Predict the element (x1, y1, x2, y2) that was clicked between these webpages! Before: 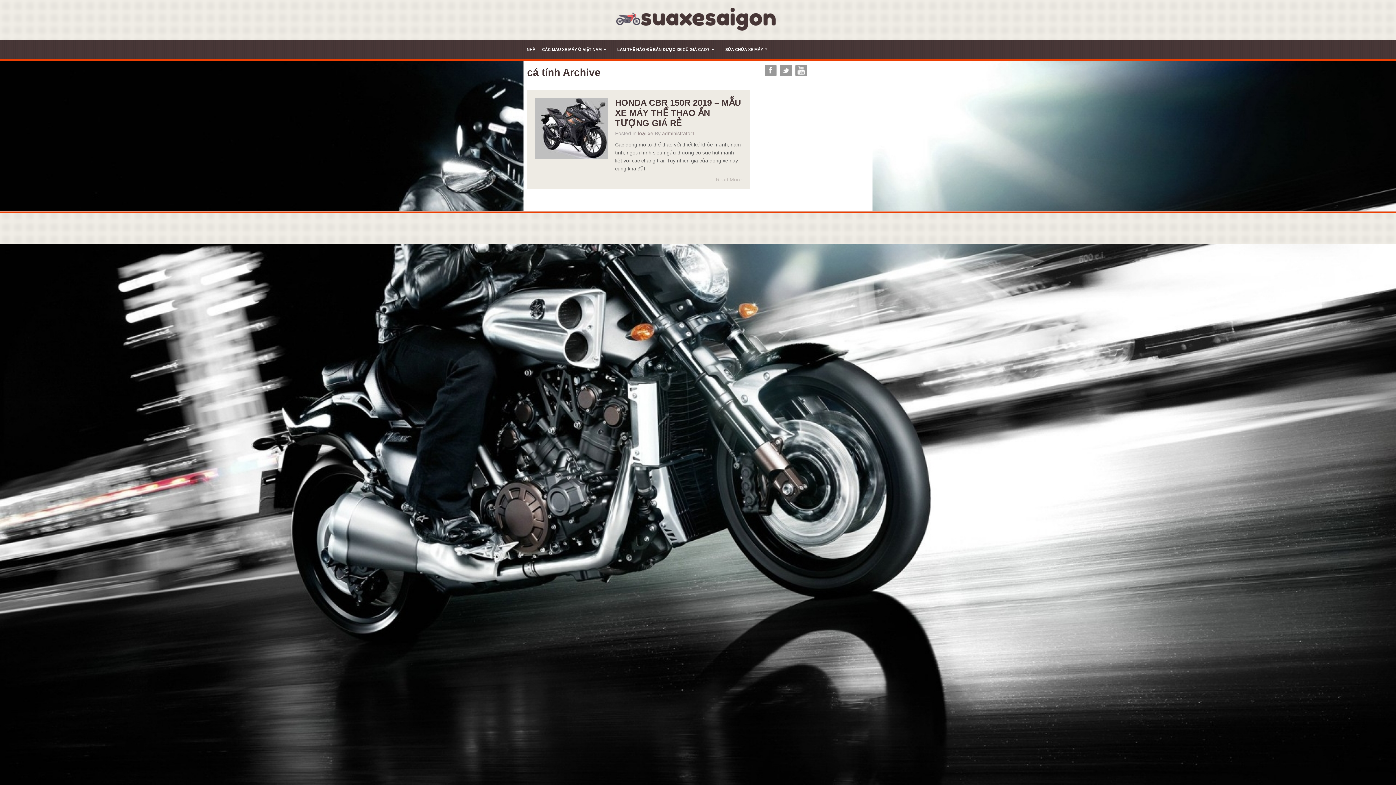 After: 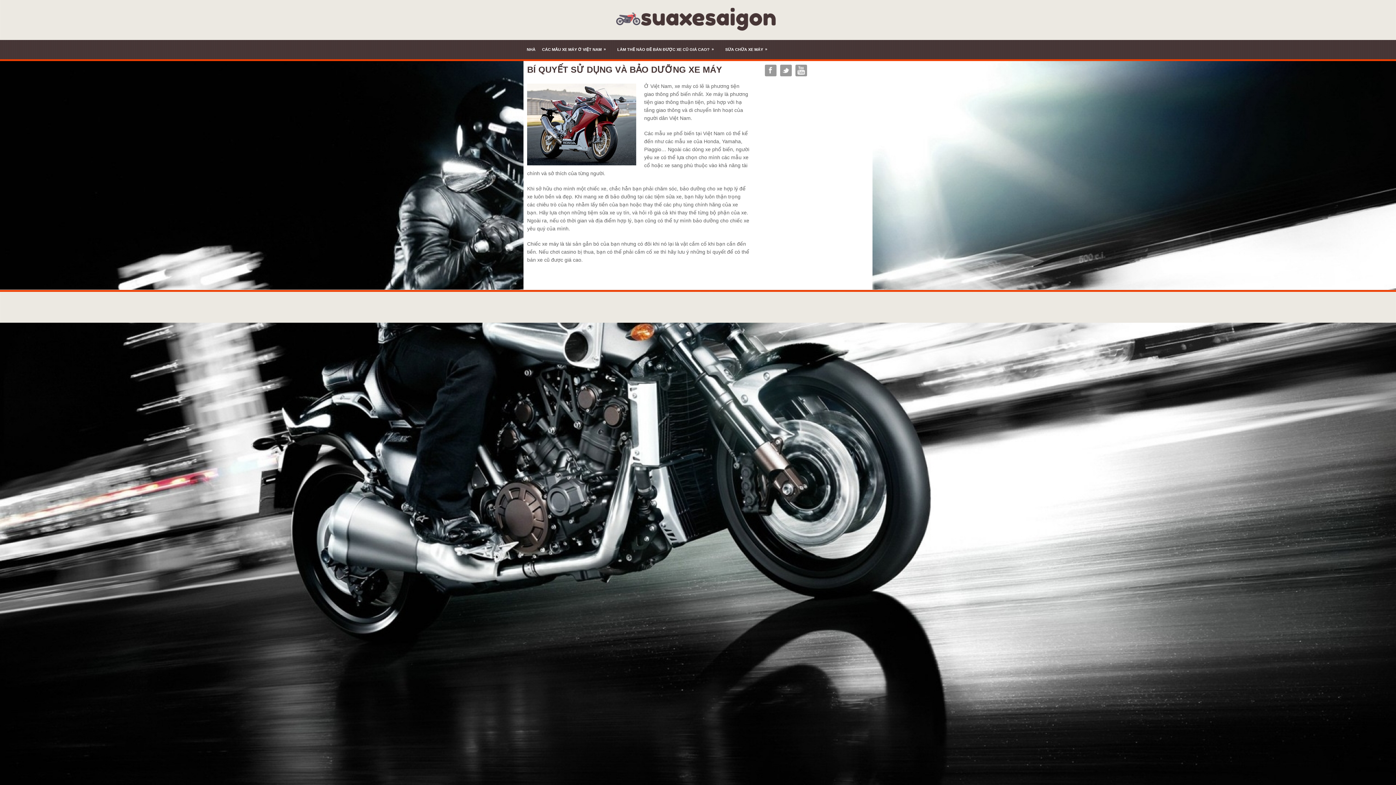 Action: label: NHÀ bbox: (526, 47, 535, 52)